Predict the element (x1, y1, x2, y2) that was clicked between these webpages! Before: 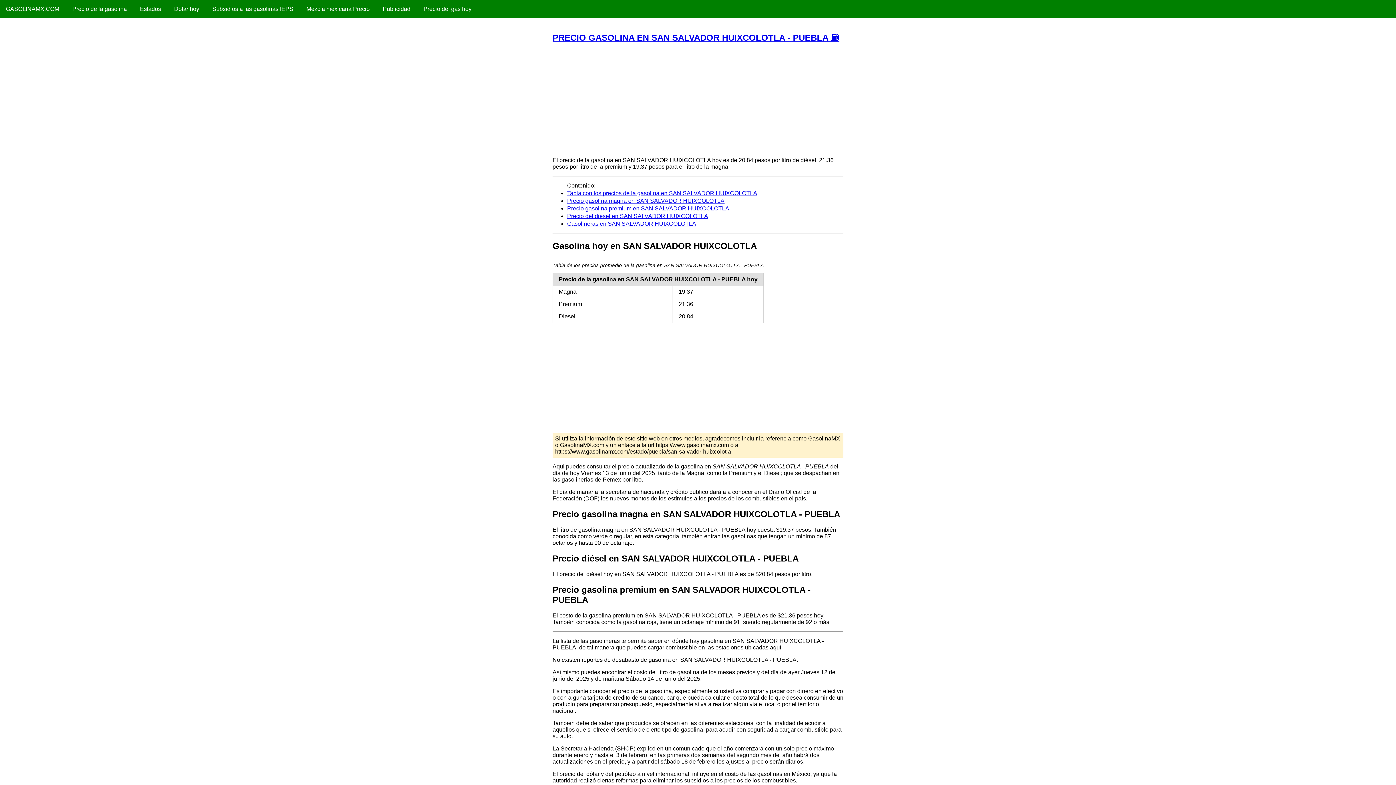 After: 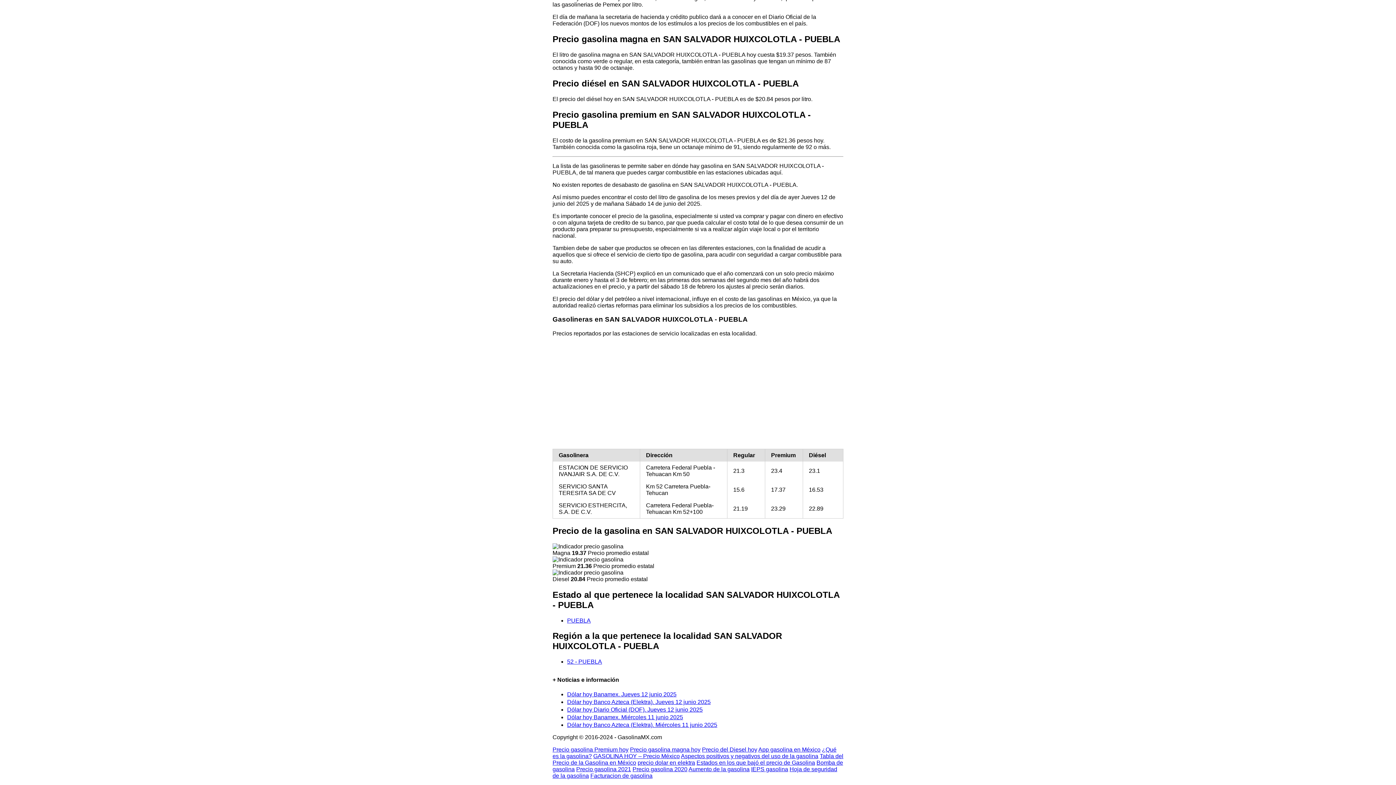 Action: bbox: (567, 220, 696, 226) label: Gasolineras en SAN SALVADOR HUIXCOLOTLA